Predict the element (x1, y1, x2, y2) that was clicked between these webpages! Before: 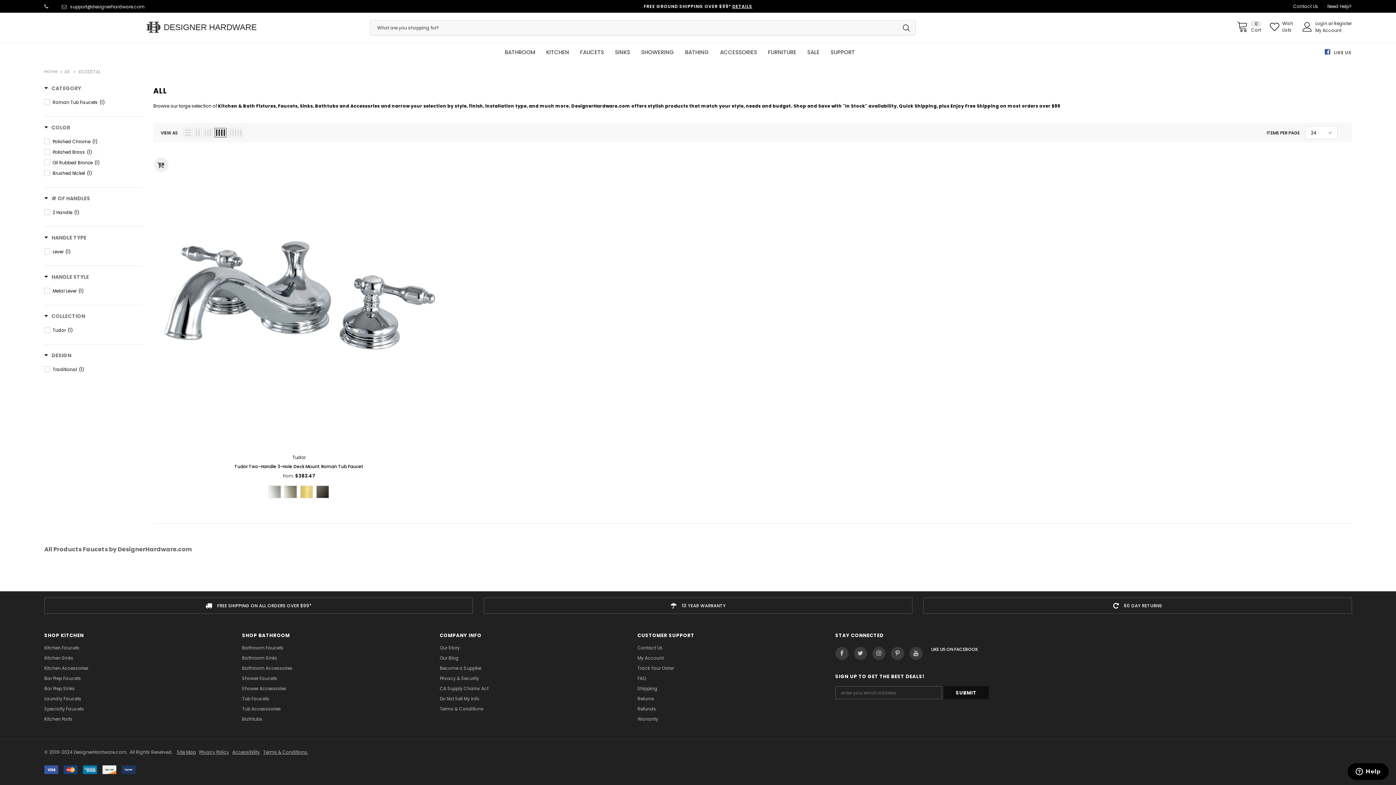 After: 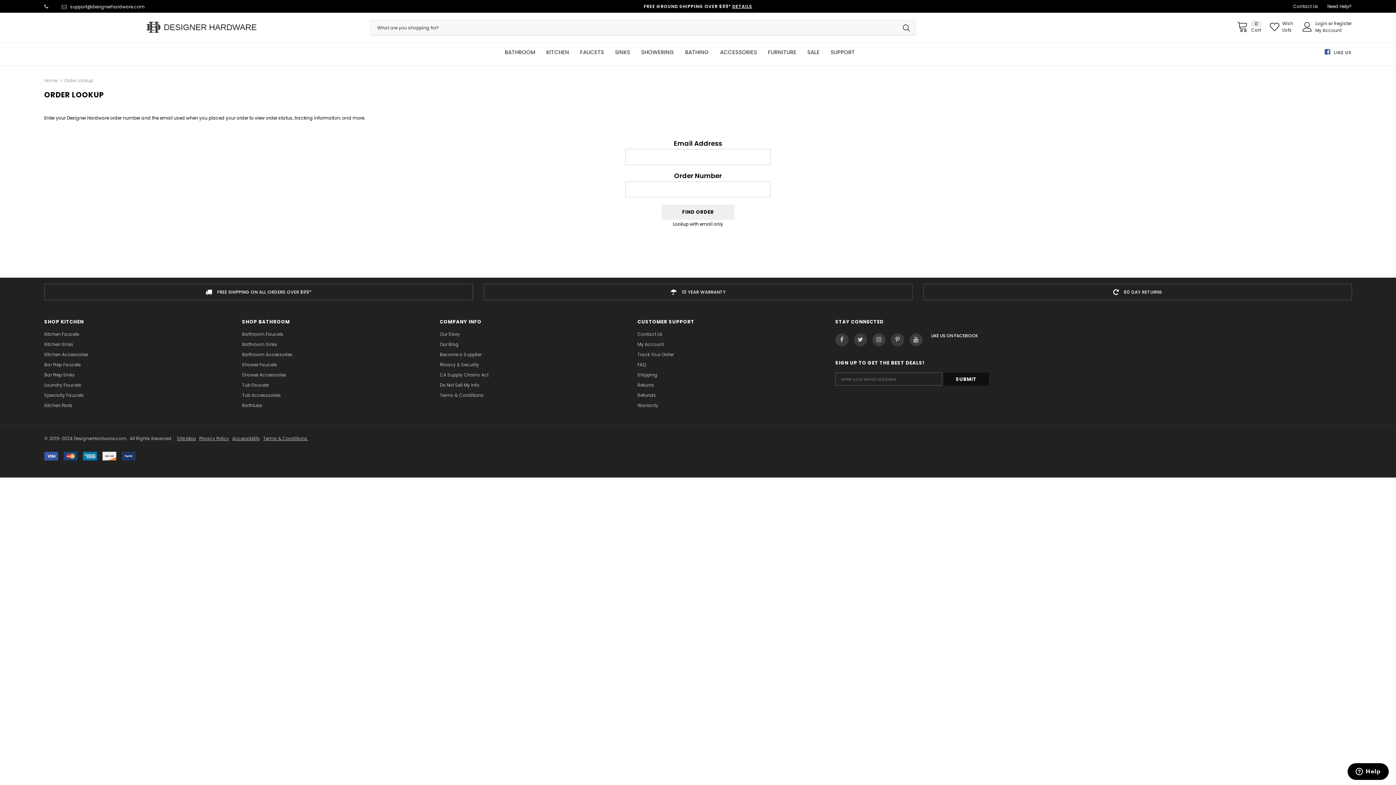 Action: bbox: (637, 663, 674, 673) label: Track Your Order